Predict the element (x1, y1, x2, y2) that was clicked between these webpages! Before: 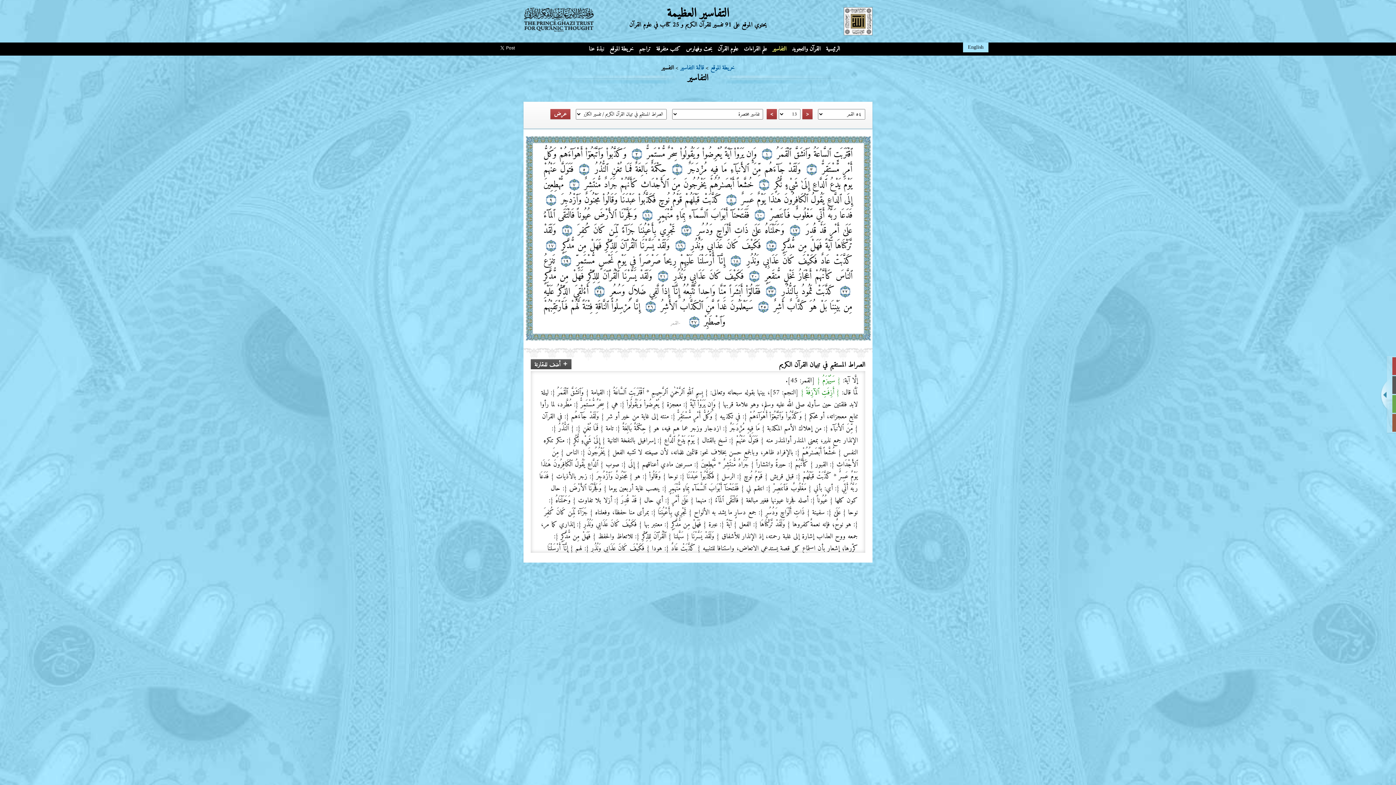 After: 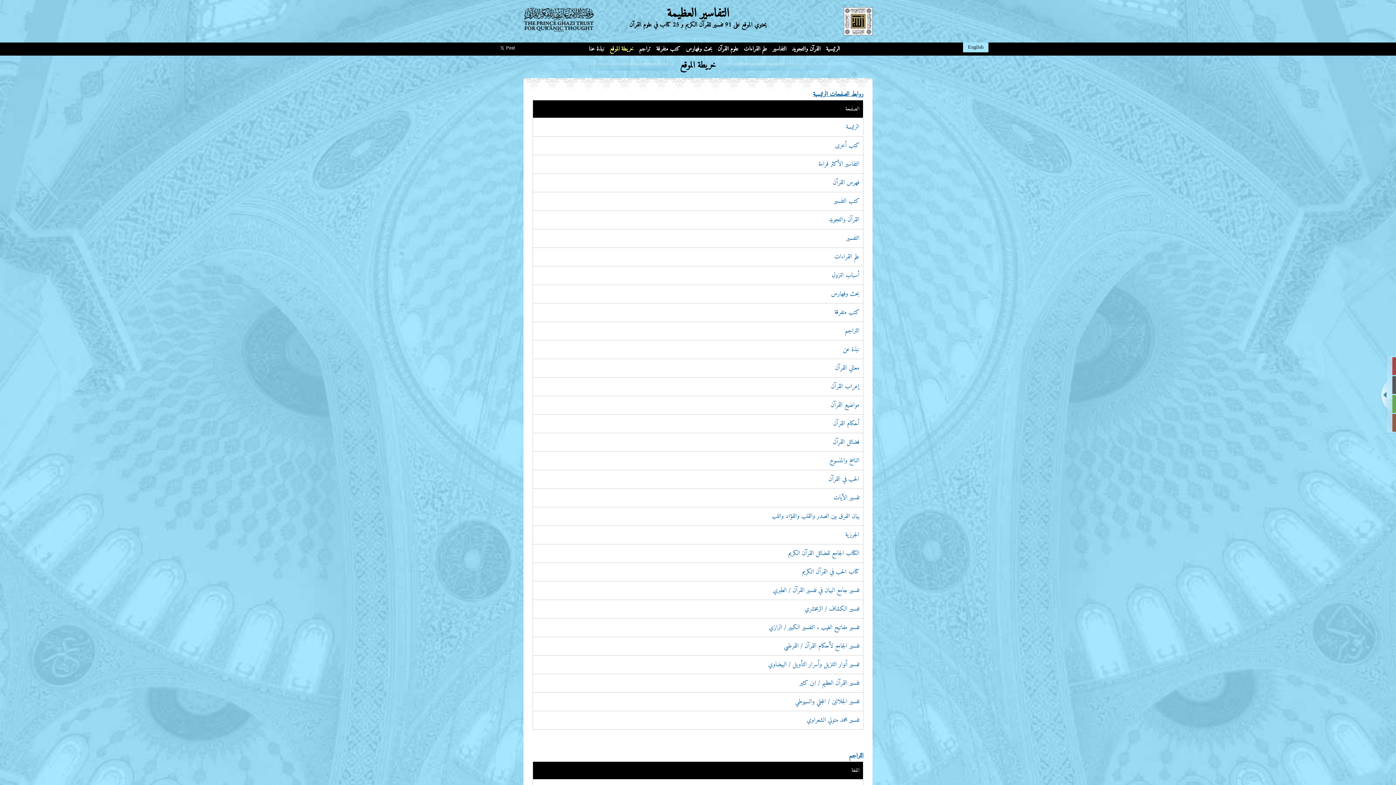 Action: label: خريطة الموقع bbox: (710, 62, 734, 73)